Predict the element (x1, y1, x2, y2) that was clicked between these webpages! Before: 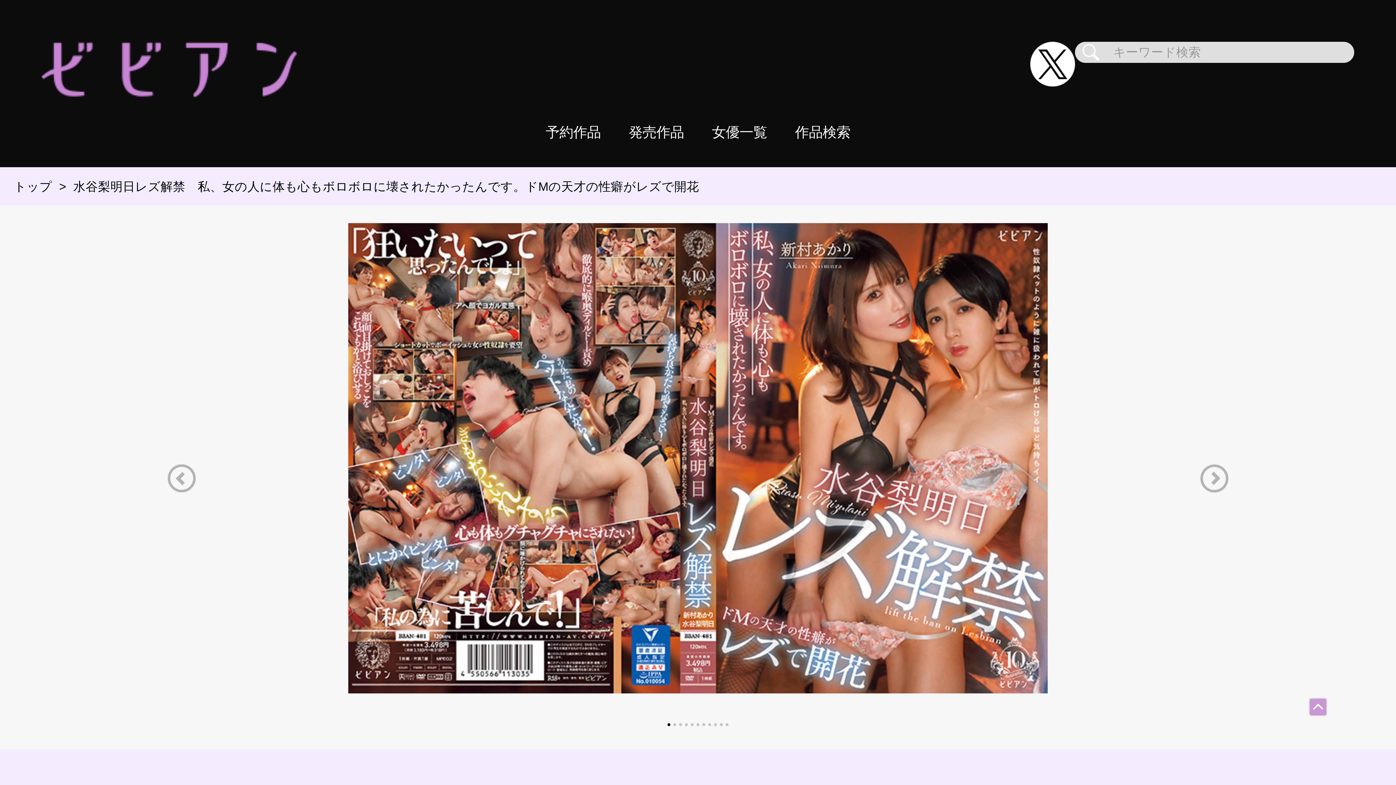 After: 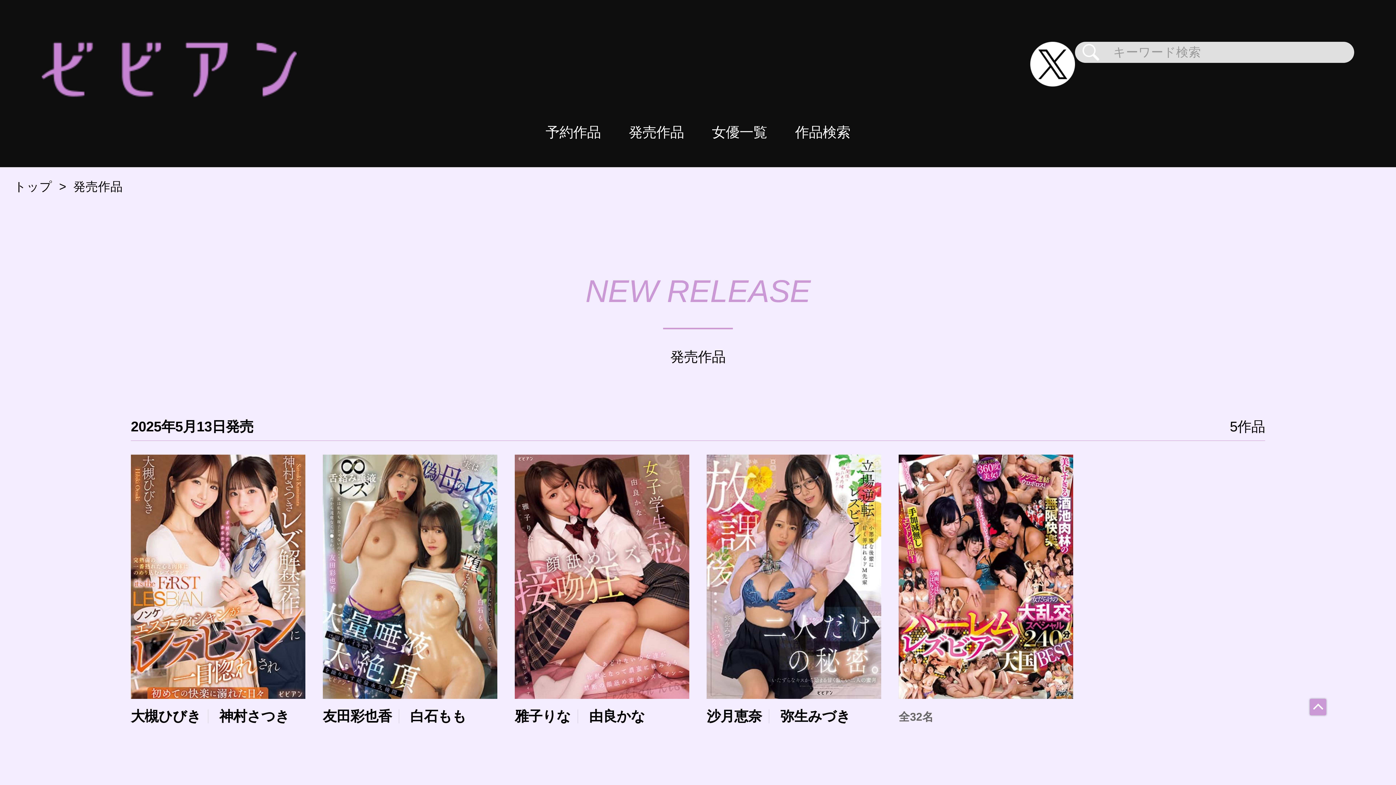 Action: label: 発売作品 bbox: (614, 97, 698, 167)